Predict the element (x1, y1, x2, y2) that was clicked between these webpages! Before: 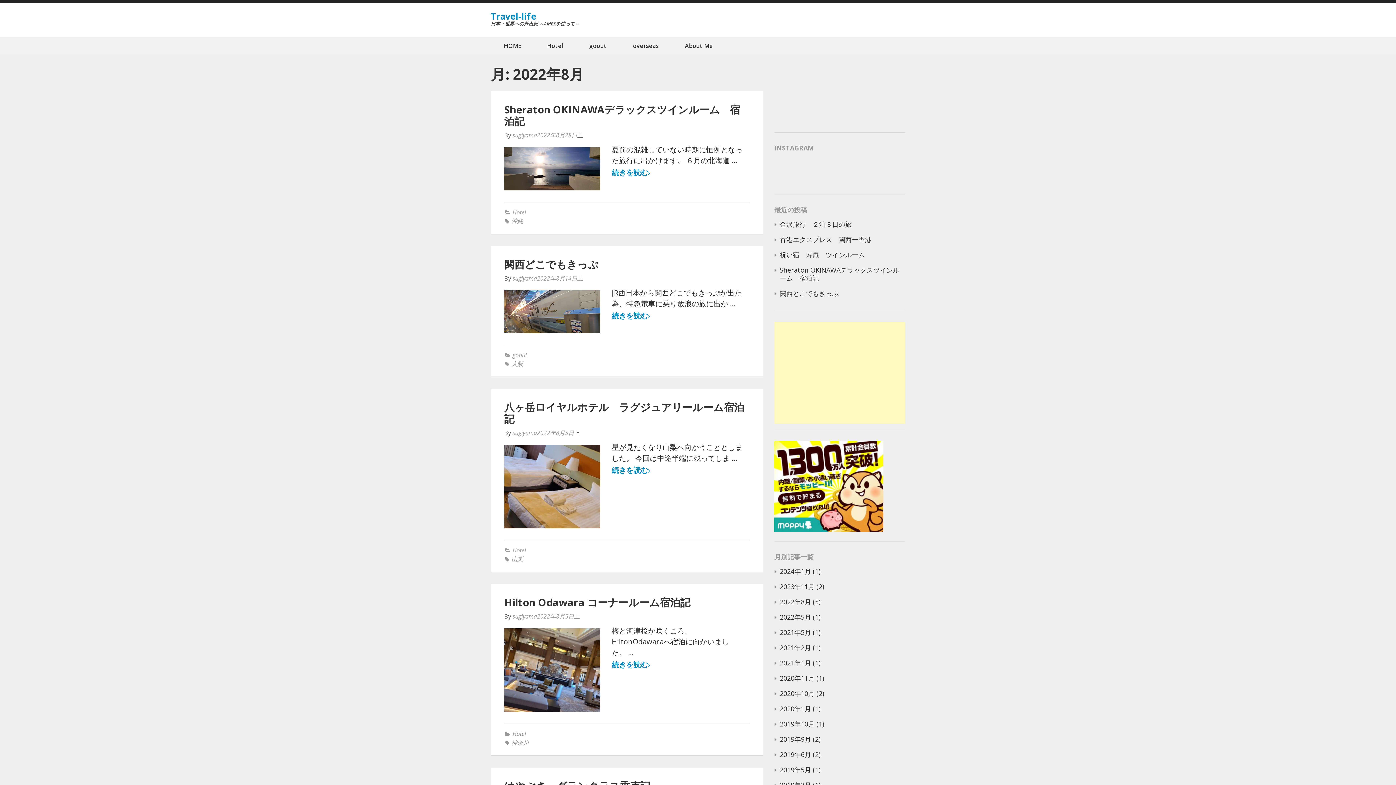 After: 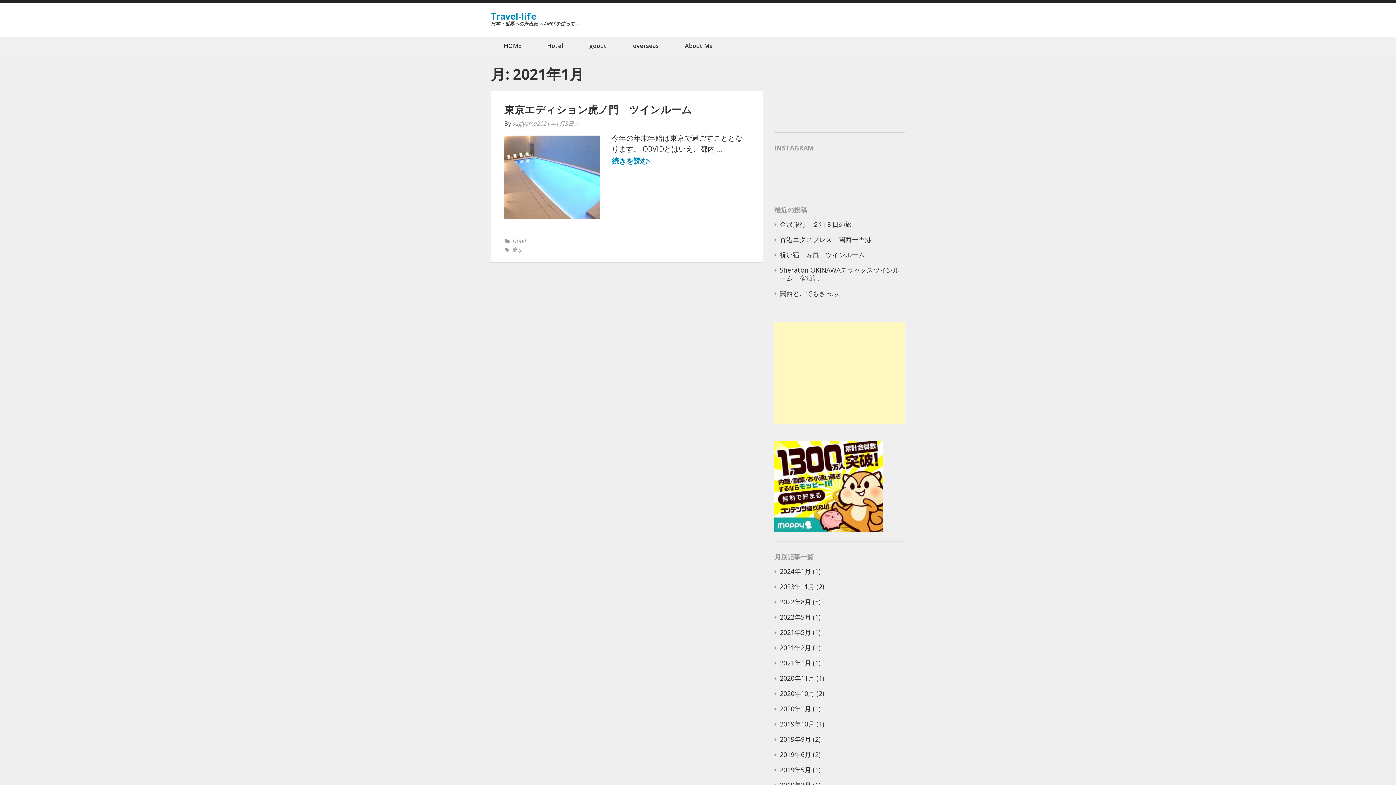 Action: bbox: (780, 658, 811, 667) label: 2021年1月